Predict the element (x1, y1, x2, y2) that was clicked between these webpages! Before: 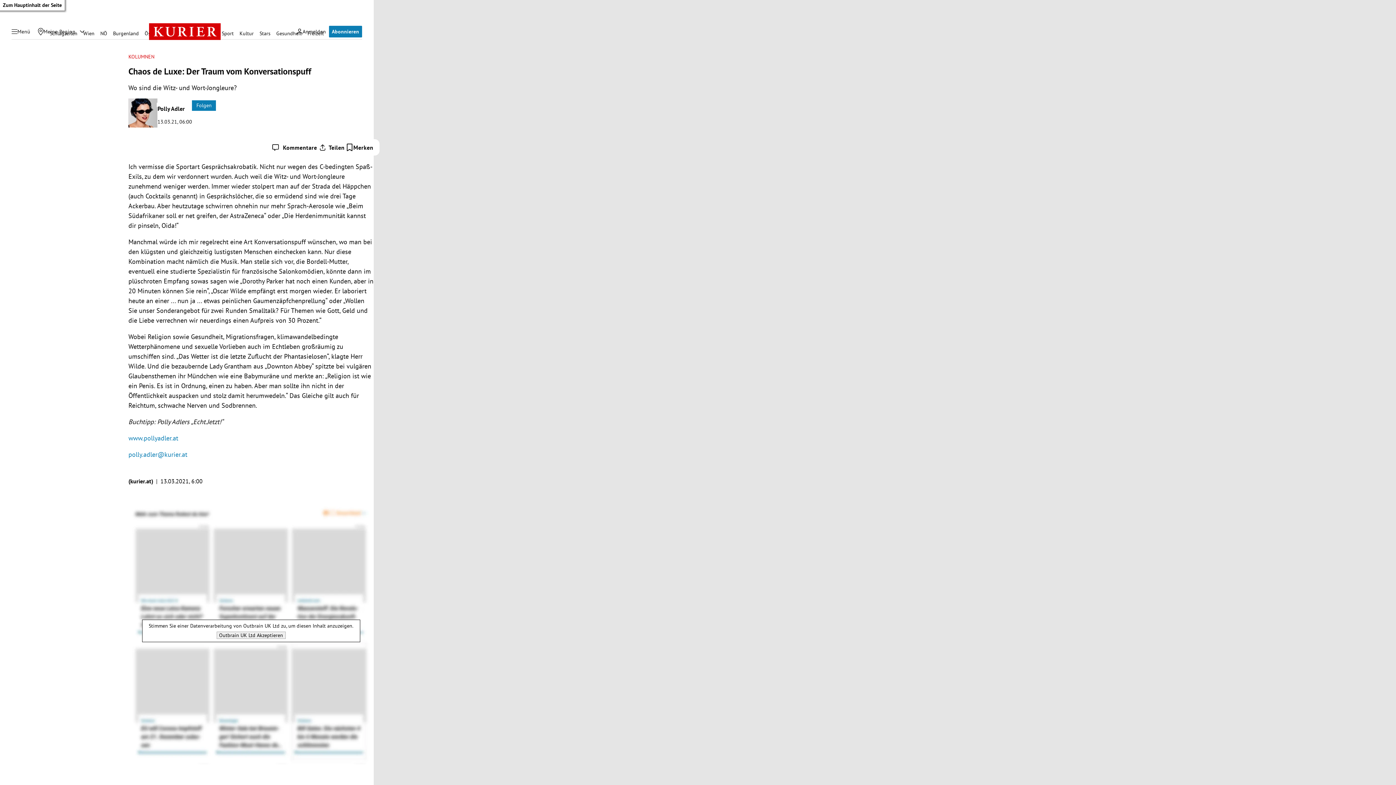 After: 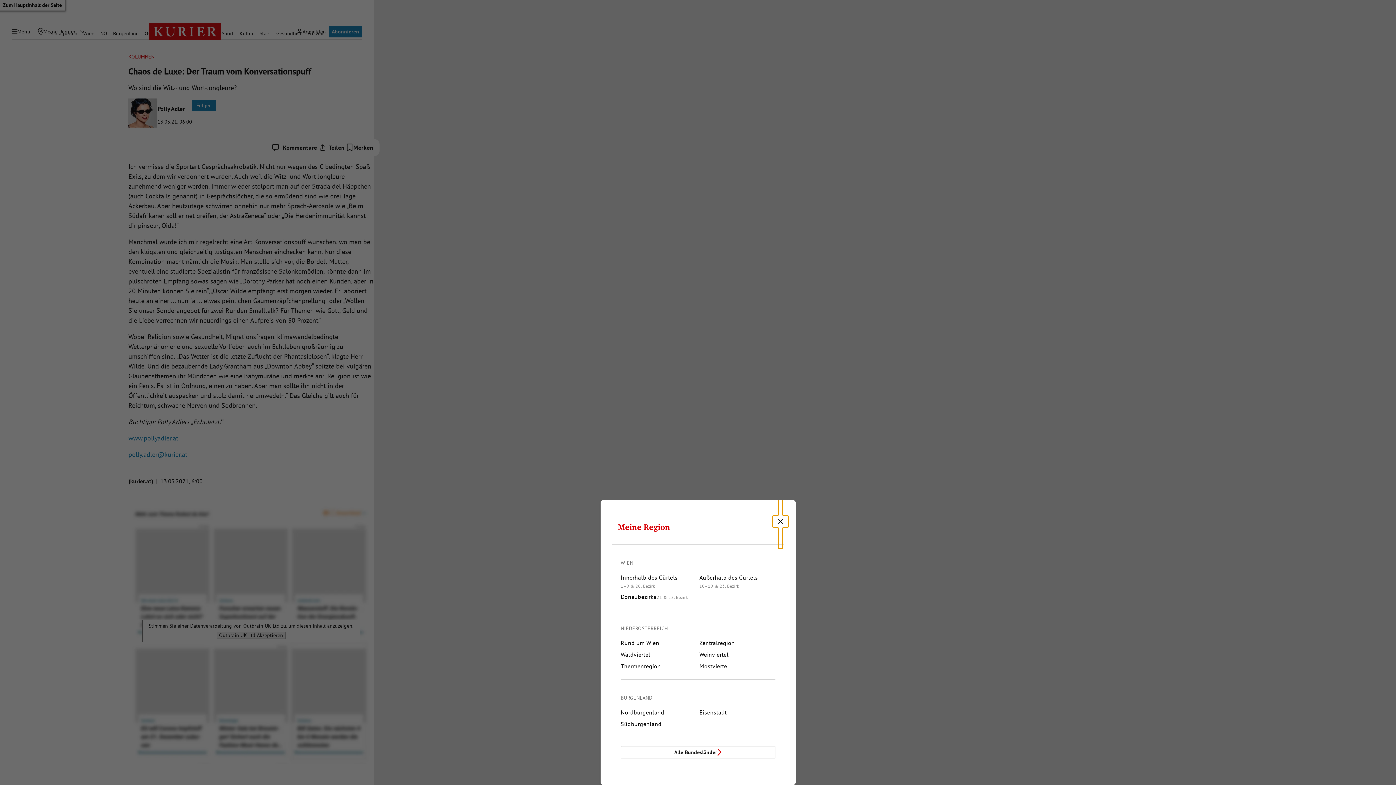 Action: bbox: (34, 25, 78, 37) label: Meine Region